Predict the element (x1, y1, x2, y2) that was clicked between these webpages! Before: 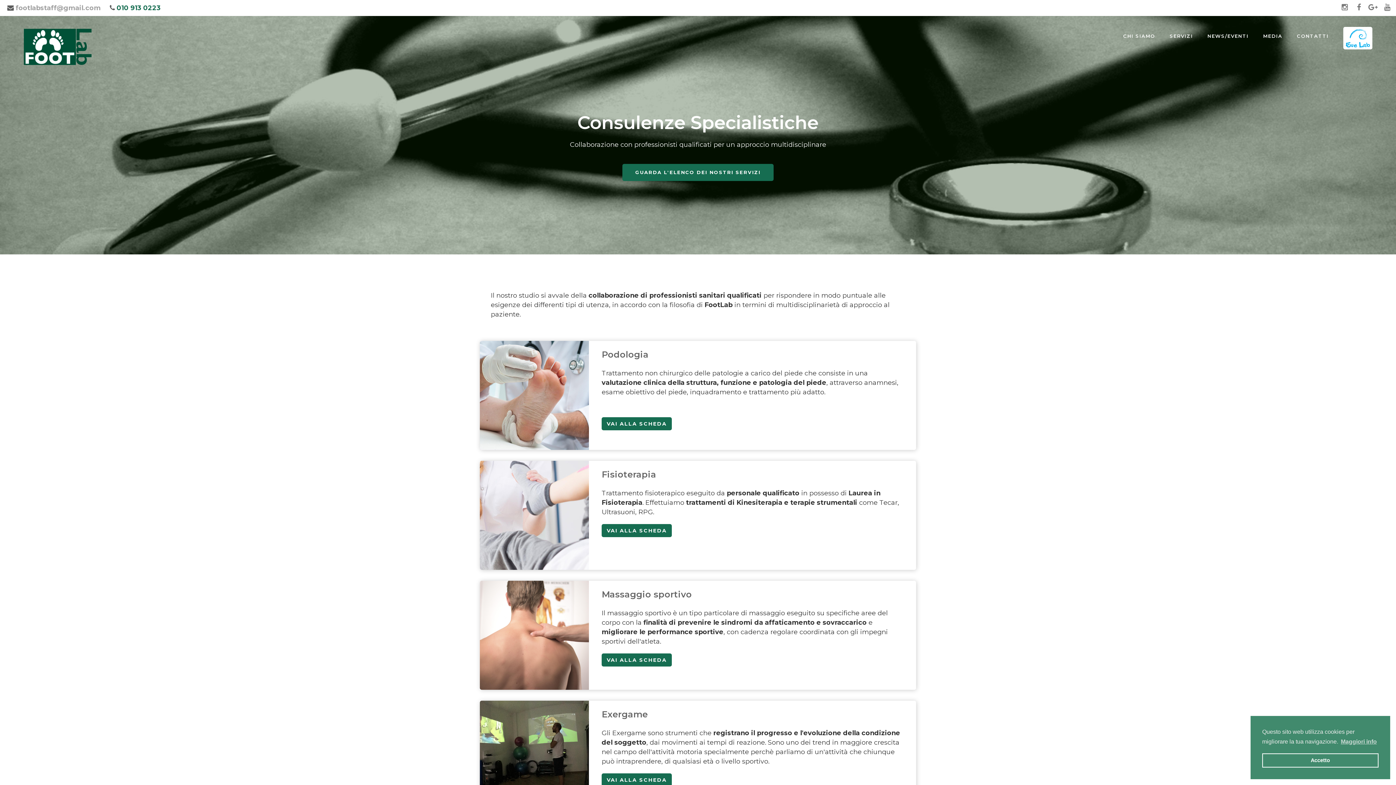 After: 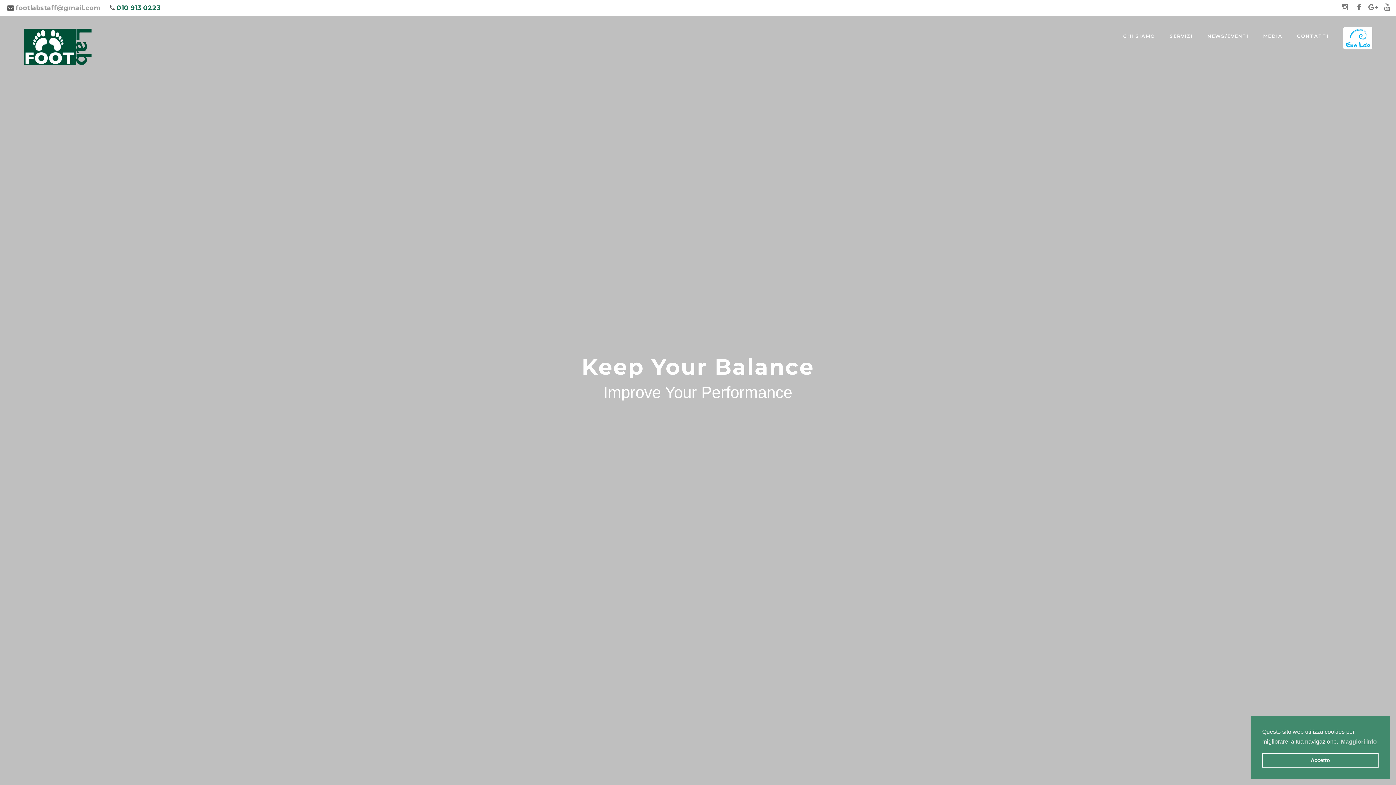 Action: bbox: (23, 28, 352, 65)